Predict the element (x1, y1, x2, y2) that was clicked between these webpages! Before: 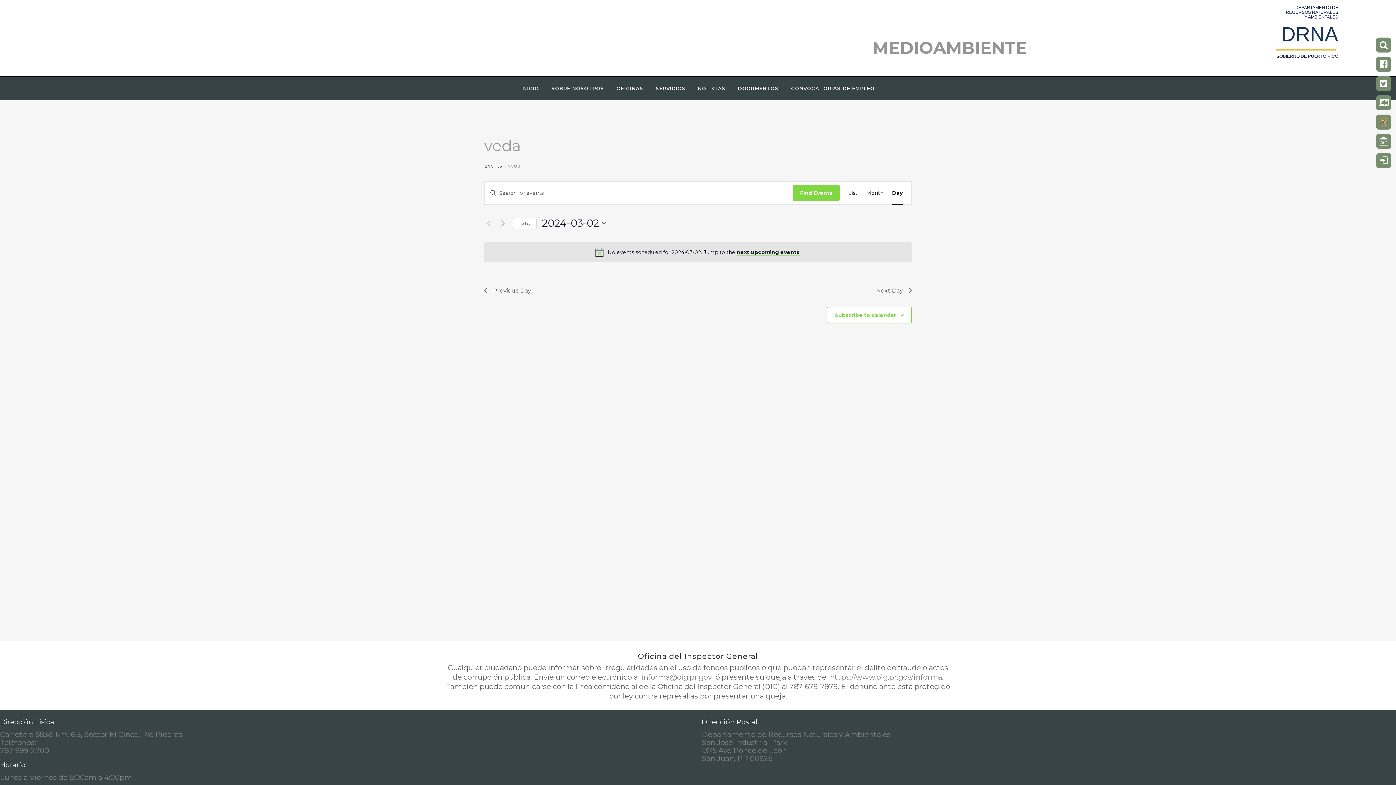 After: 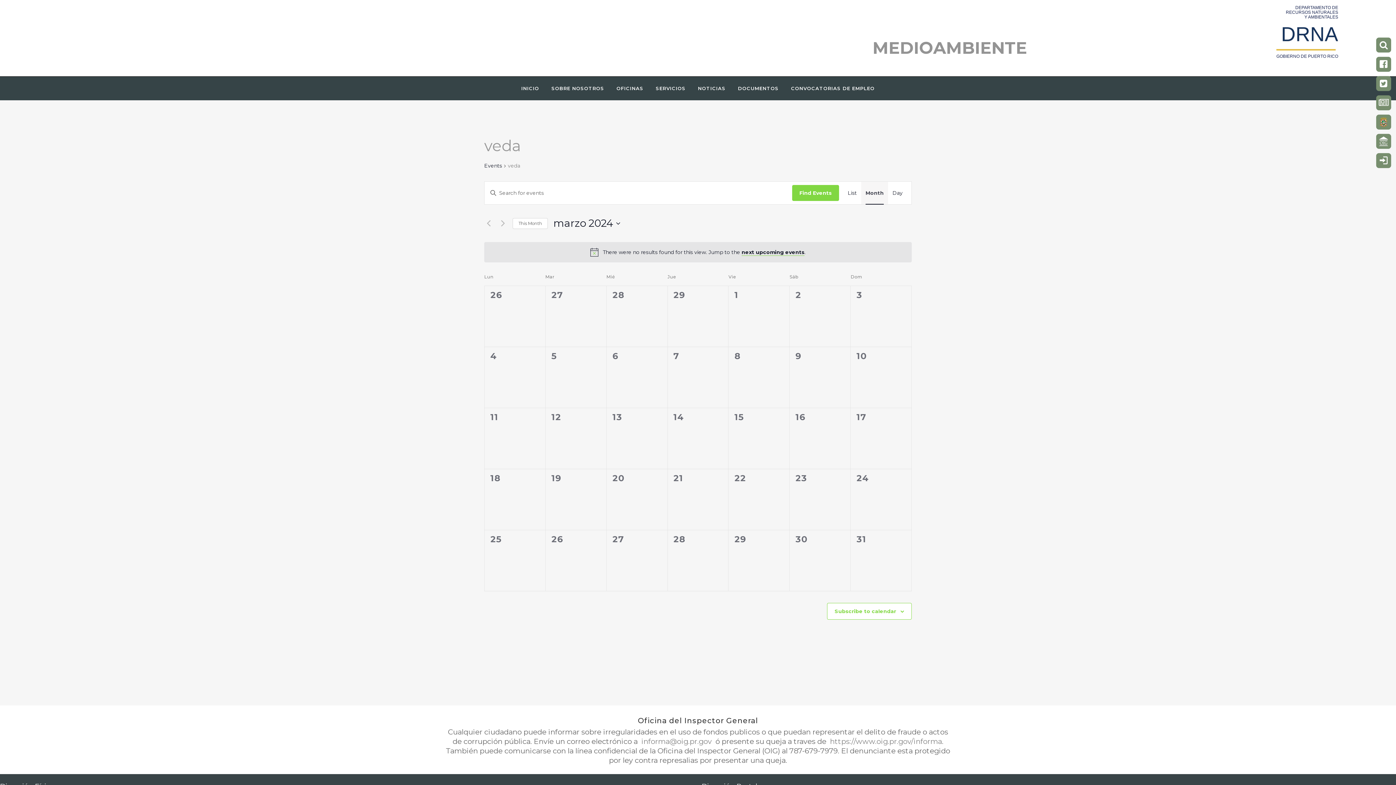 Action: bbox: (866, 181, 883, 204) label: Display Events in Month View